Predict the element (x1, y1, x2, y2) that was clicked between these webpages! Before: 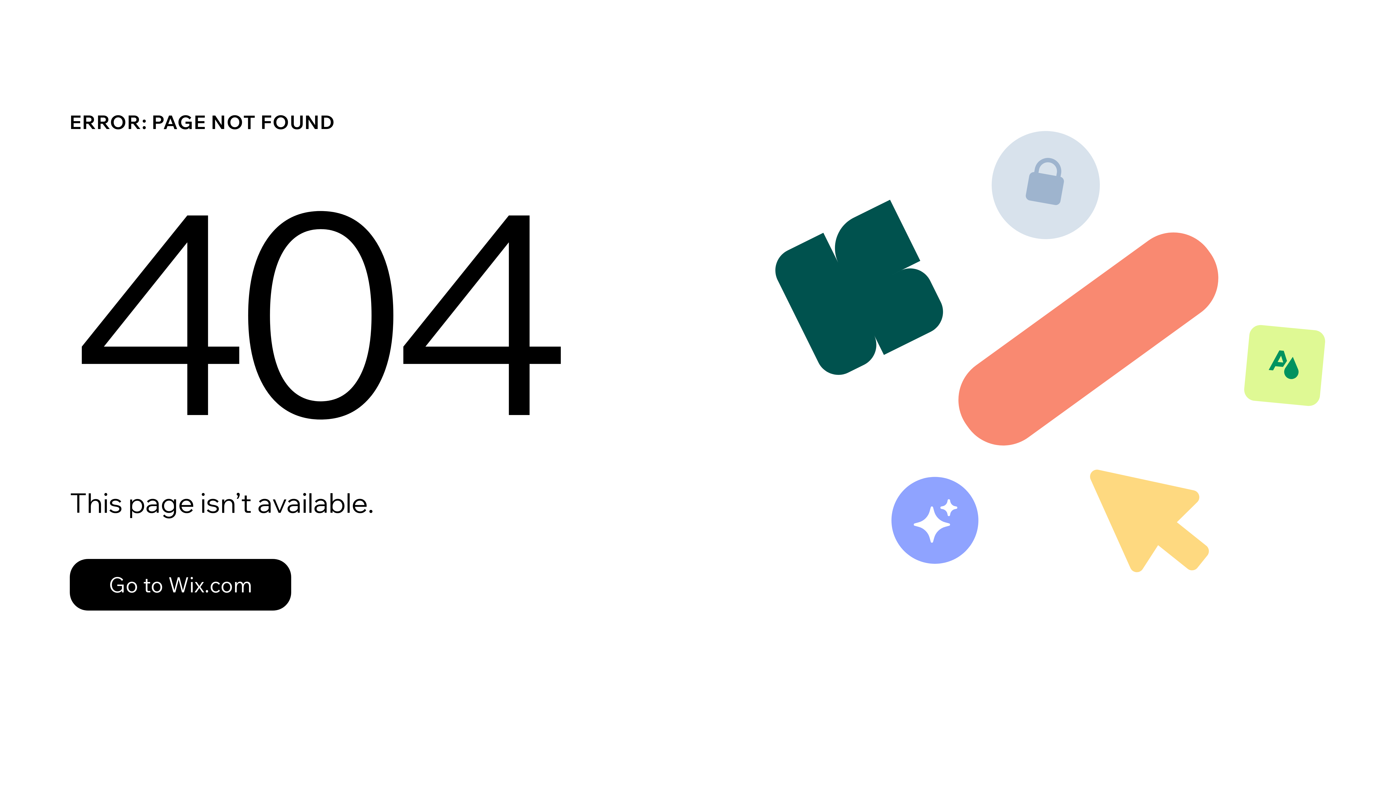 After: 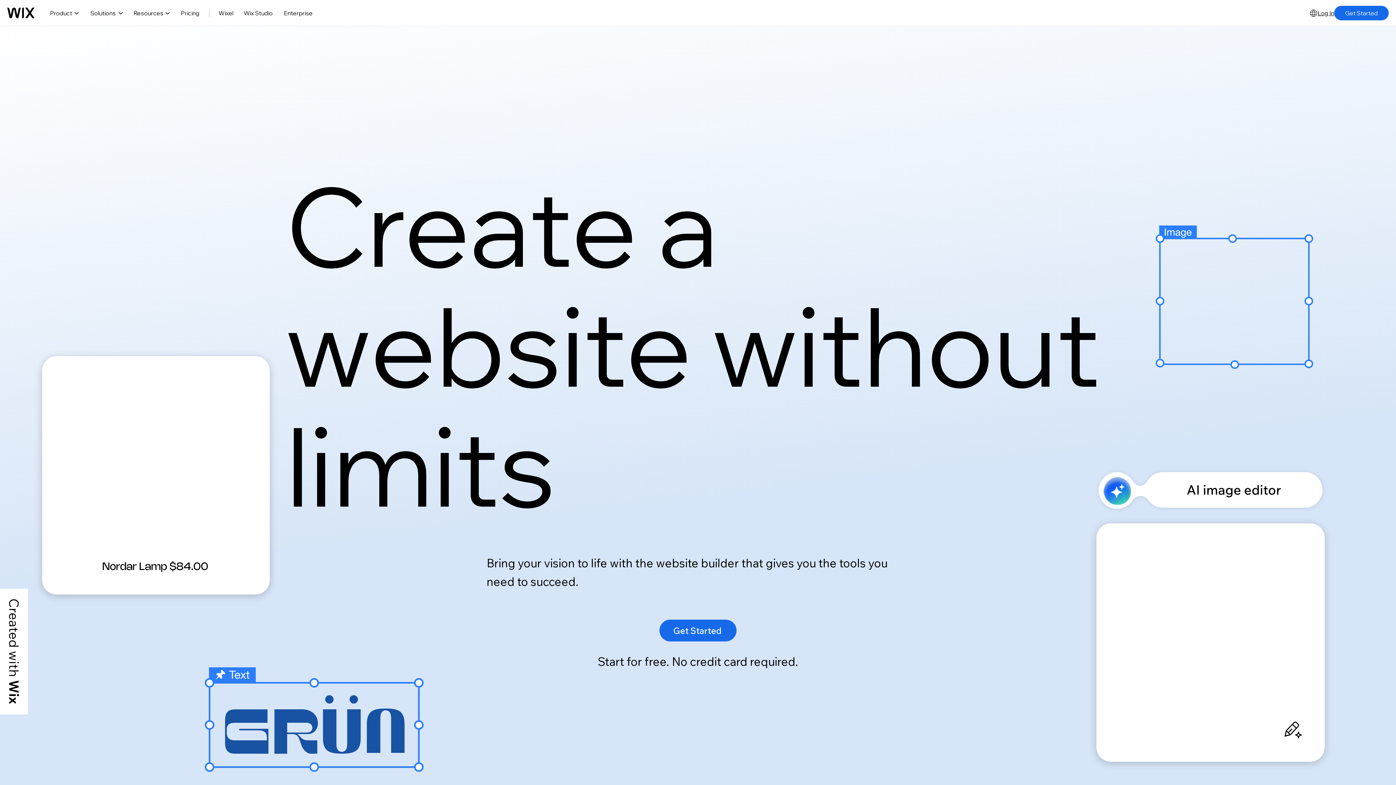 Action: label: Go to Wix.com bbox: (69, 559, 291, 610)